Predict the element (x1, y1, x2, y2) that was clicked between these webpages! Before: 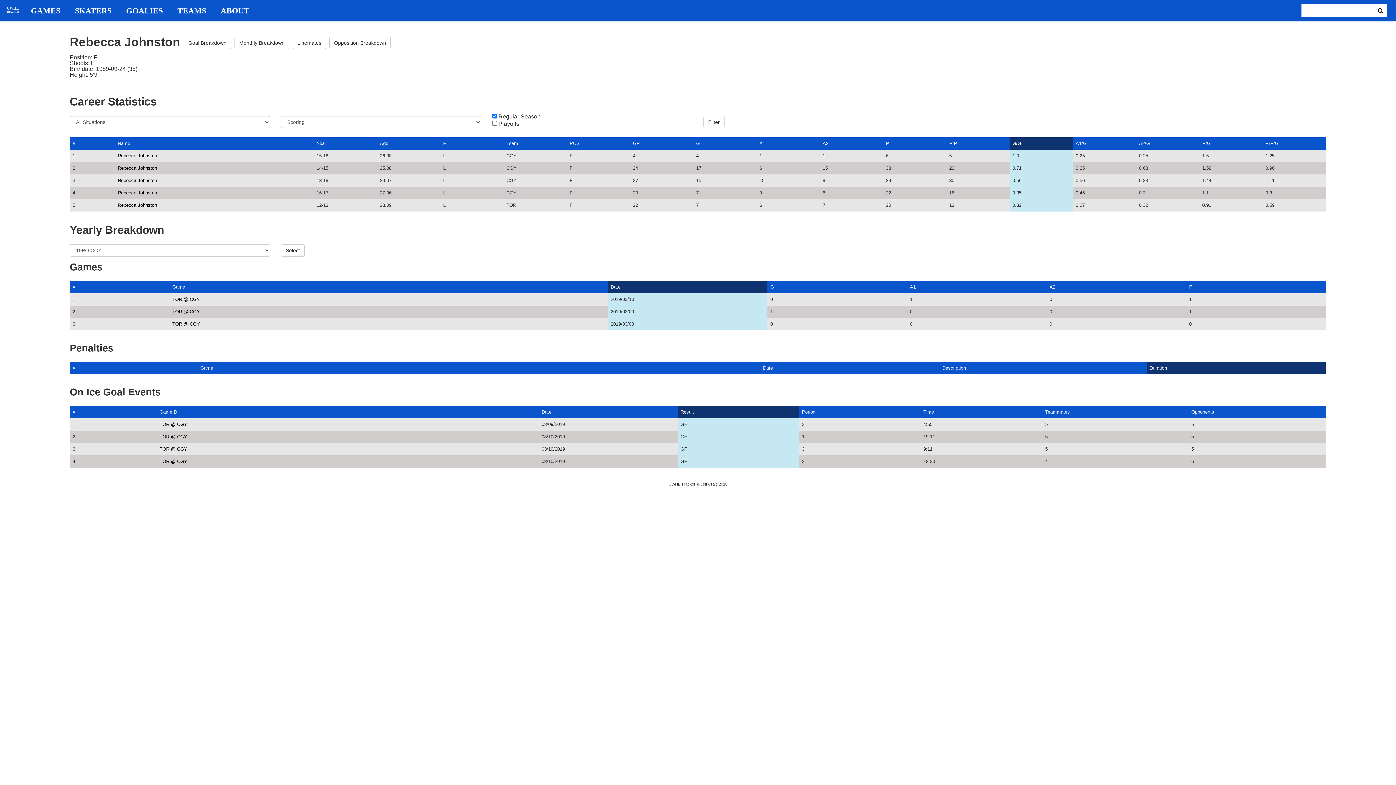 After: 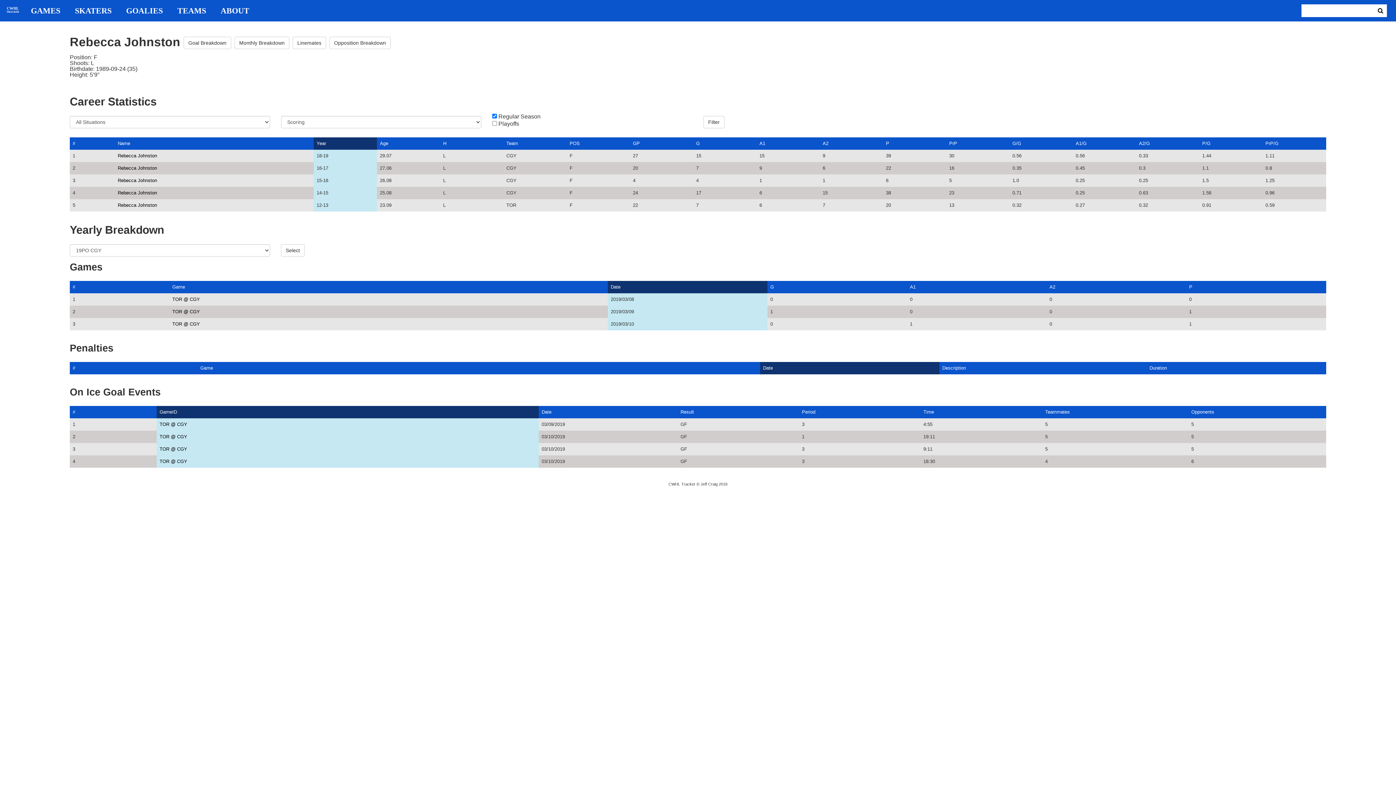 Action: label: Rebecca Johnston bbox: (117, 202, 157, 208)